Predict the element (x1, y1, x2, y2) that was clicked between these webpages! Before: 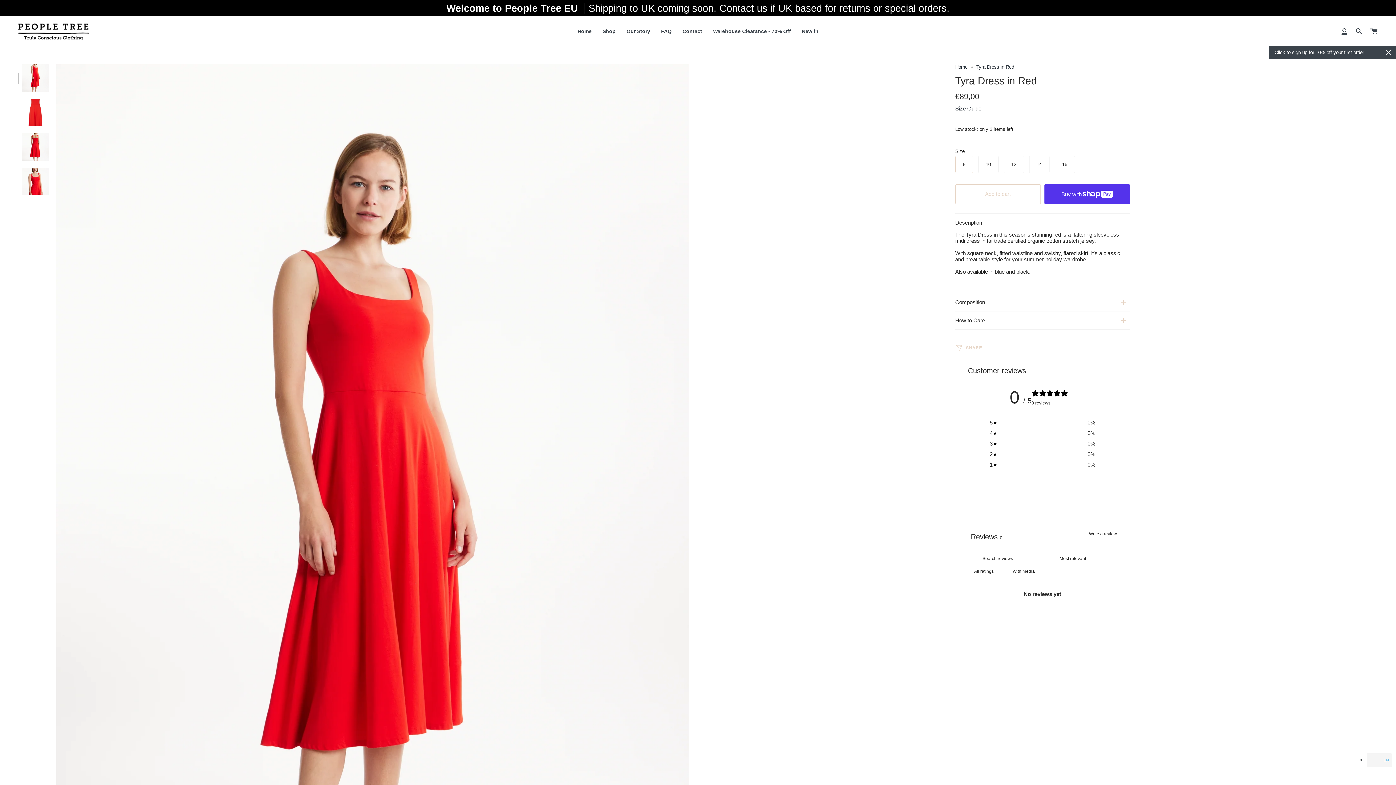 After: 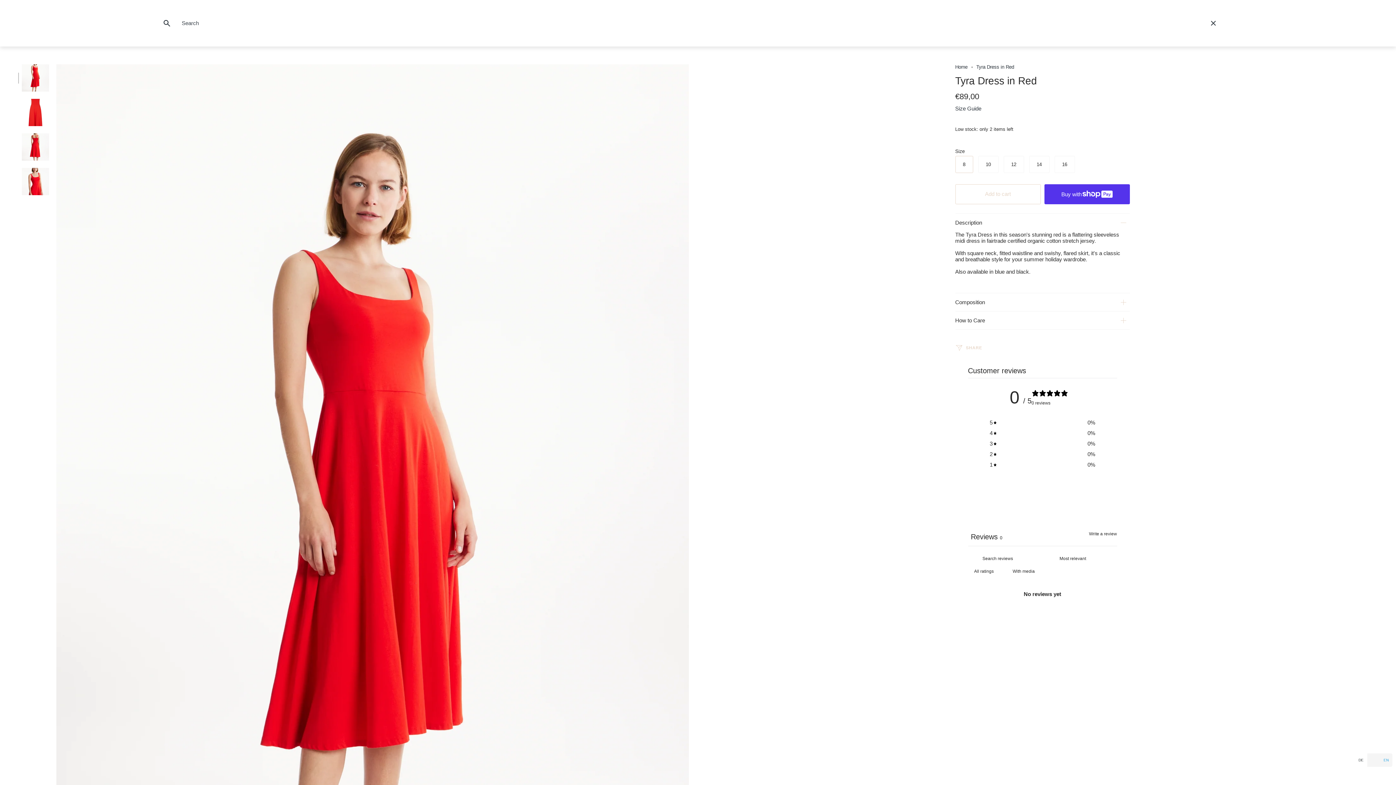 Action: bbox: (1352, 16, 1366, 45) label: Search